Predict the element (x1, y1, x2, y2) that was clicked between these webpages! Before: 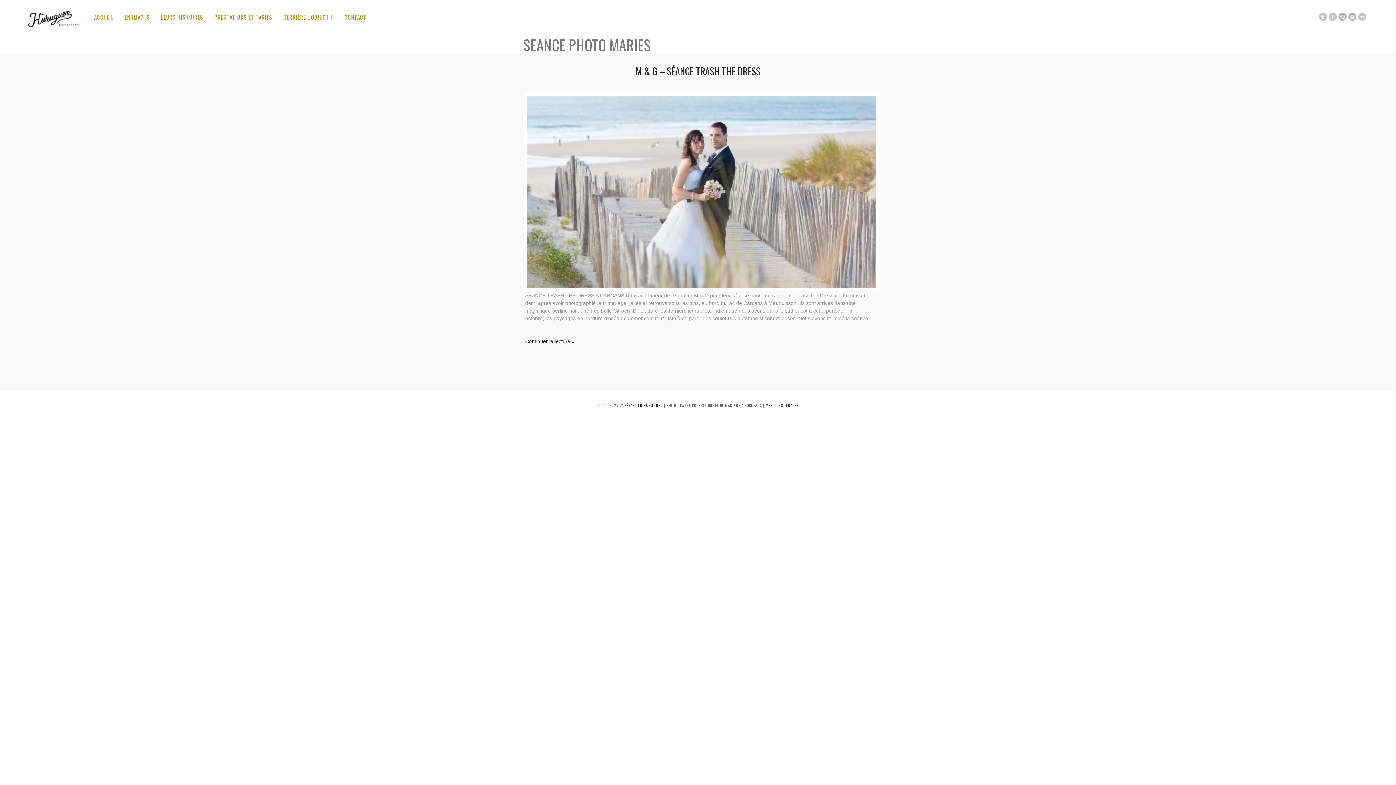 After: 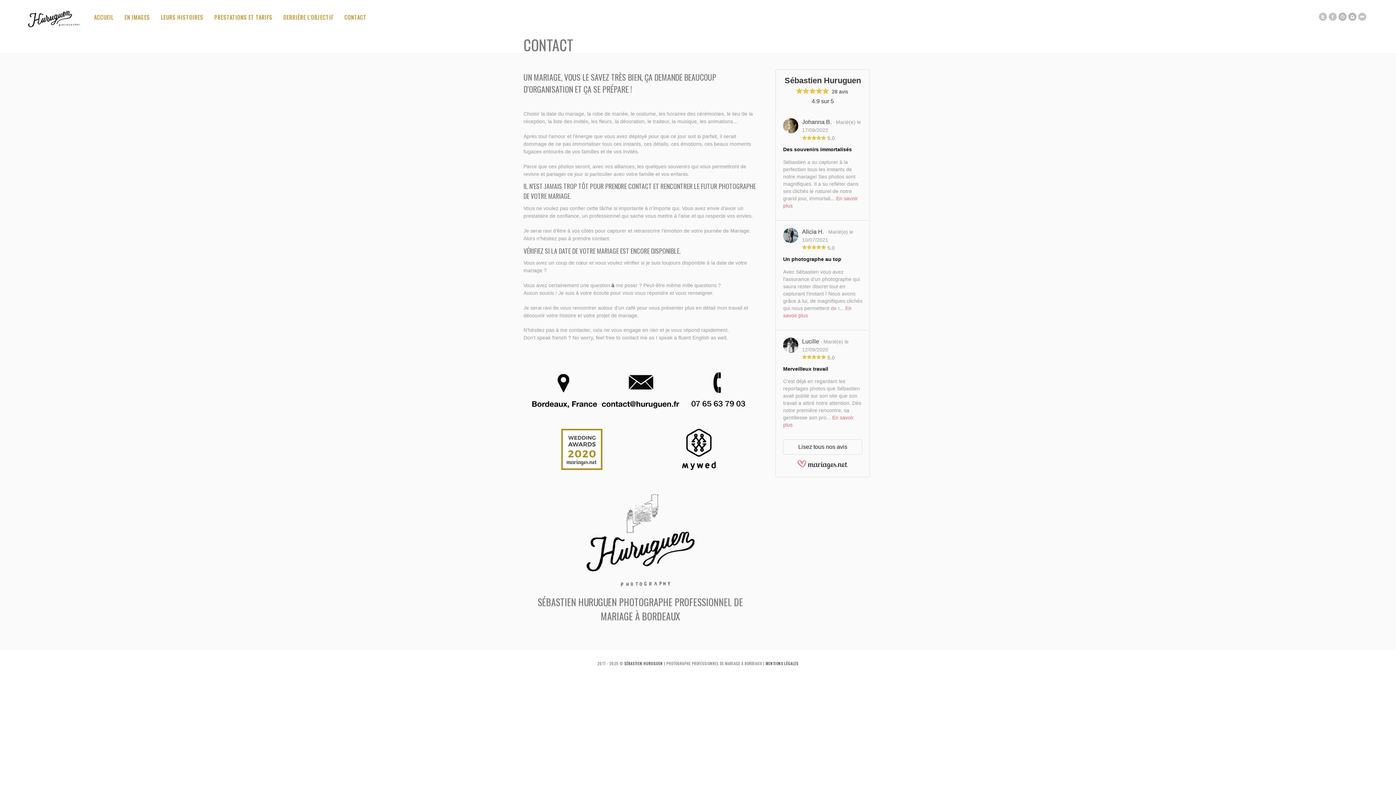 Action: bbox: (624, 402, 663, 408) label: SÉBASTIEN HURUGUEN